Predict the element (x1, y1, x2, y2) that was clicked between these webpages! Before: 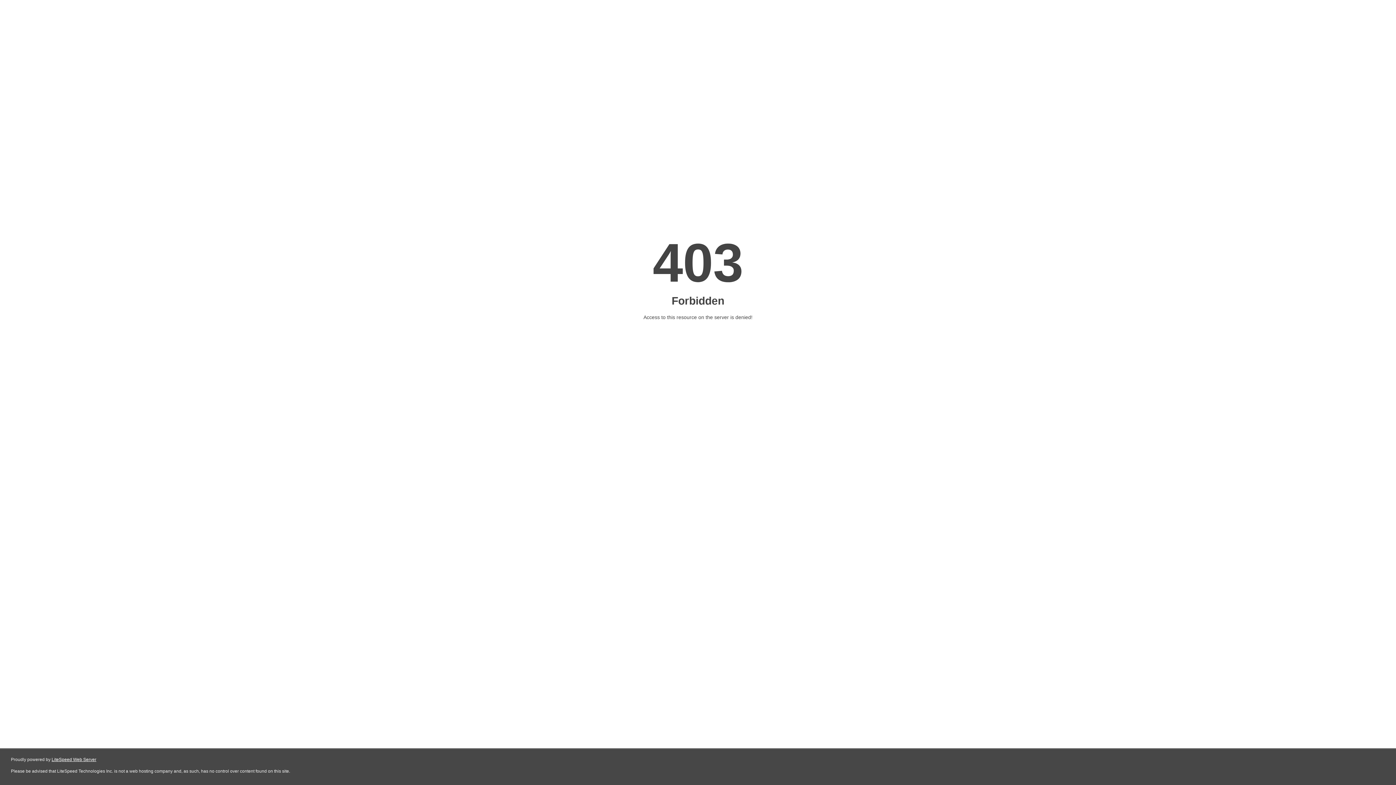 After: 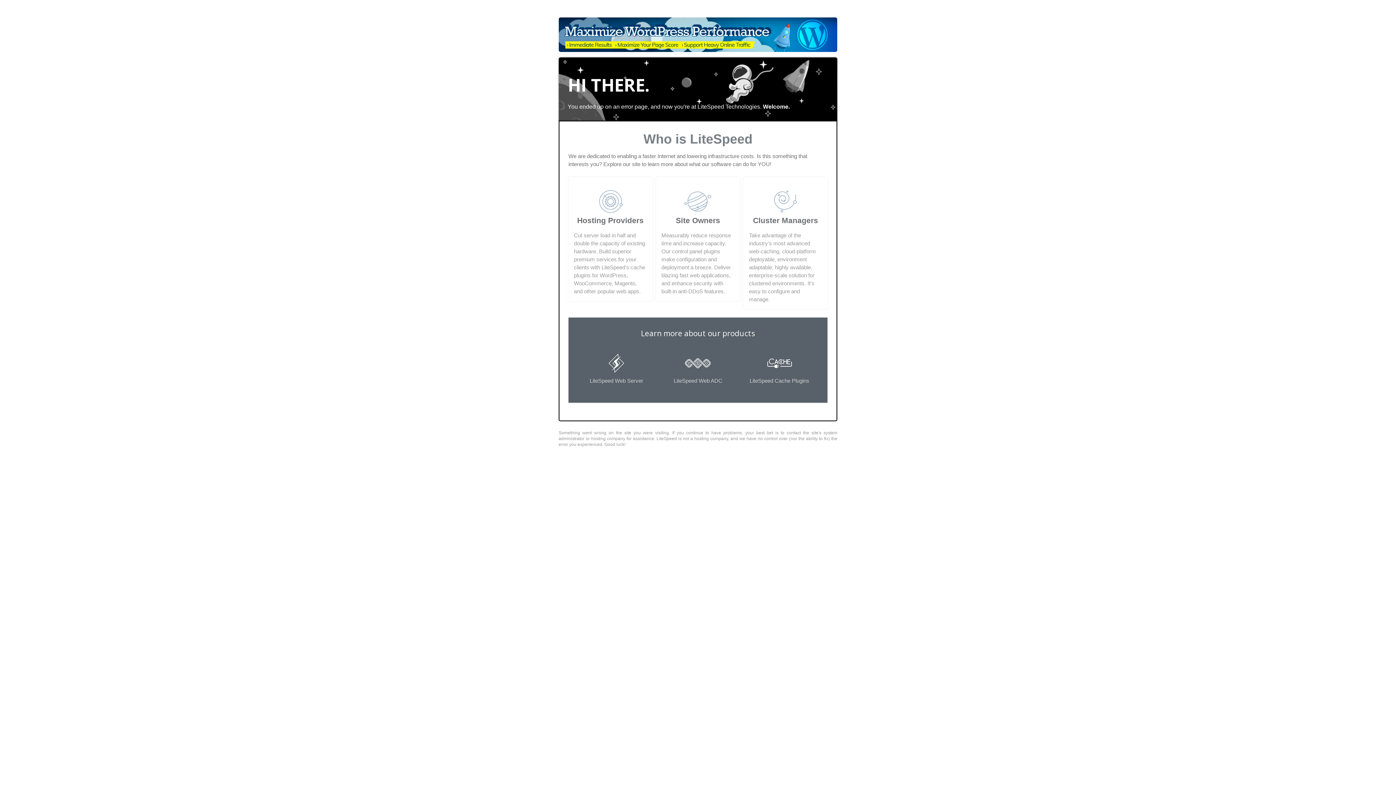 Action: bbox: (51, 757, 96, 762) label: LiteSpeed Web Server